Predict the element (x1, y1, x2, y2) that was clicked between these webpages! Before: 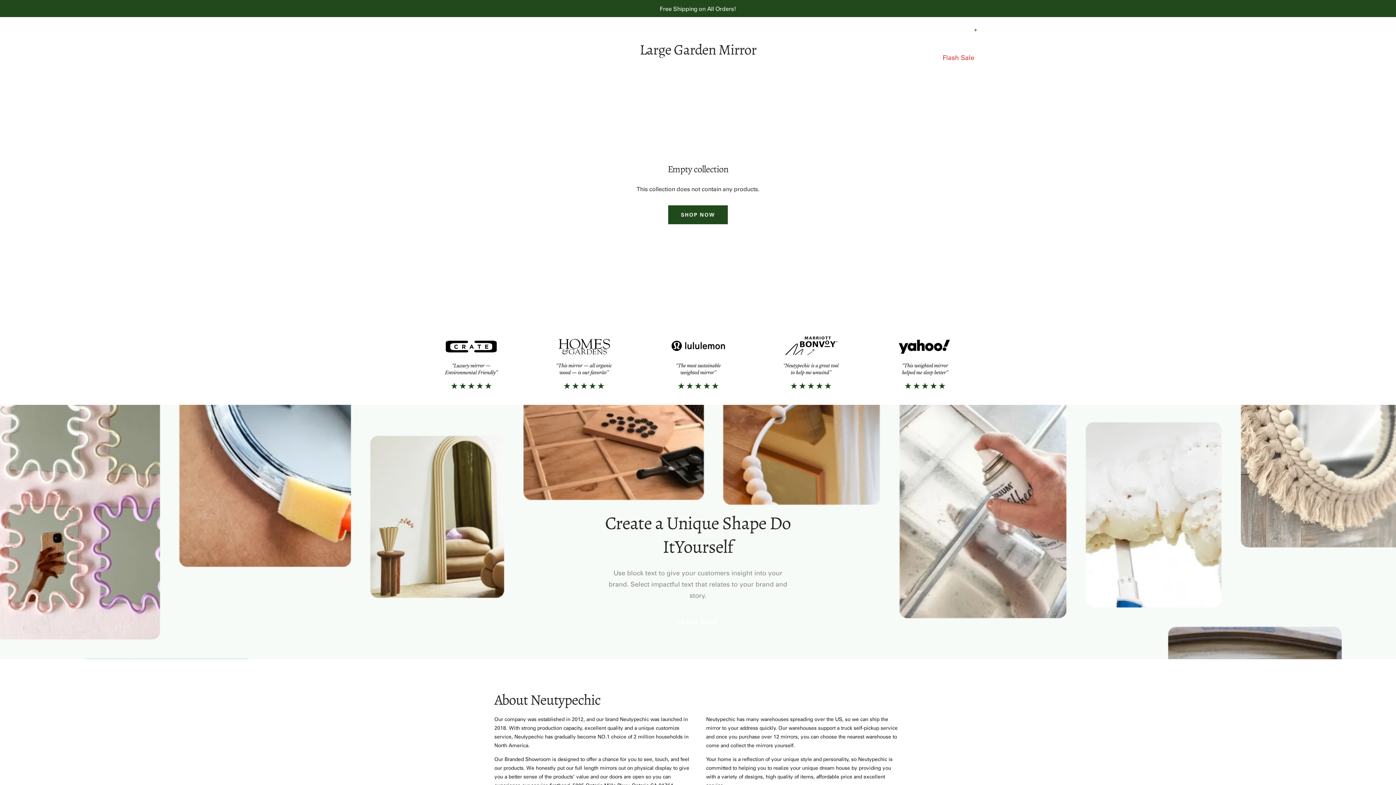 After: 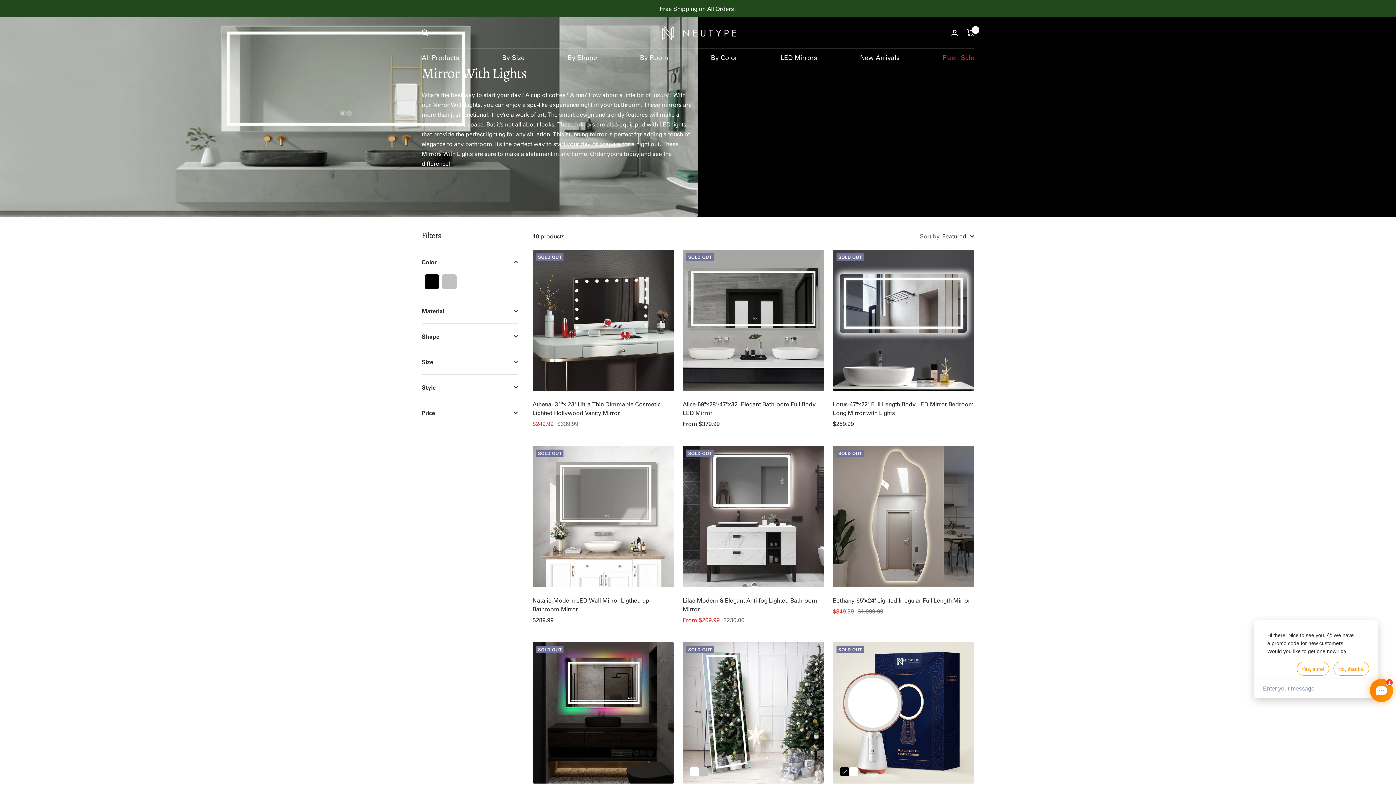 Action: label: LED Mirrors bbox: (780, 52, 817, 63)